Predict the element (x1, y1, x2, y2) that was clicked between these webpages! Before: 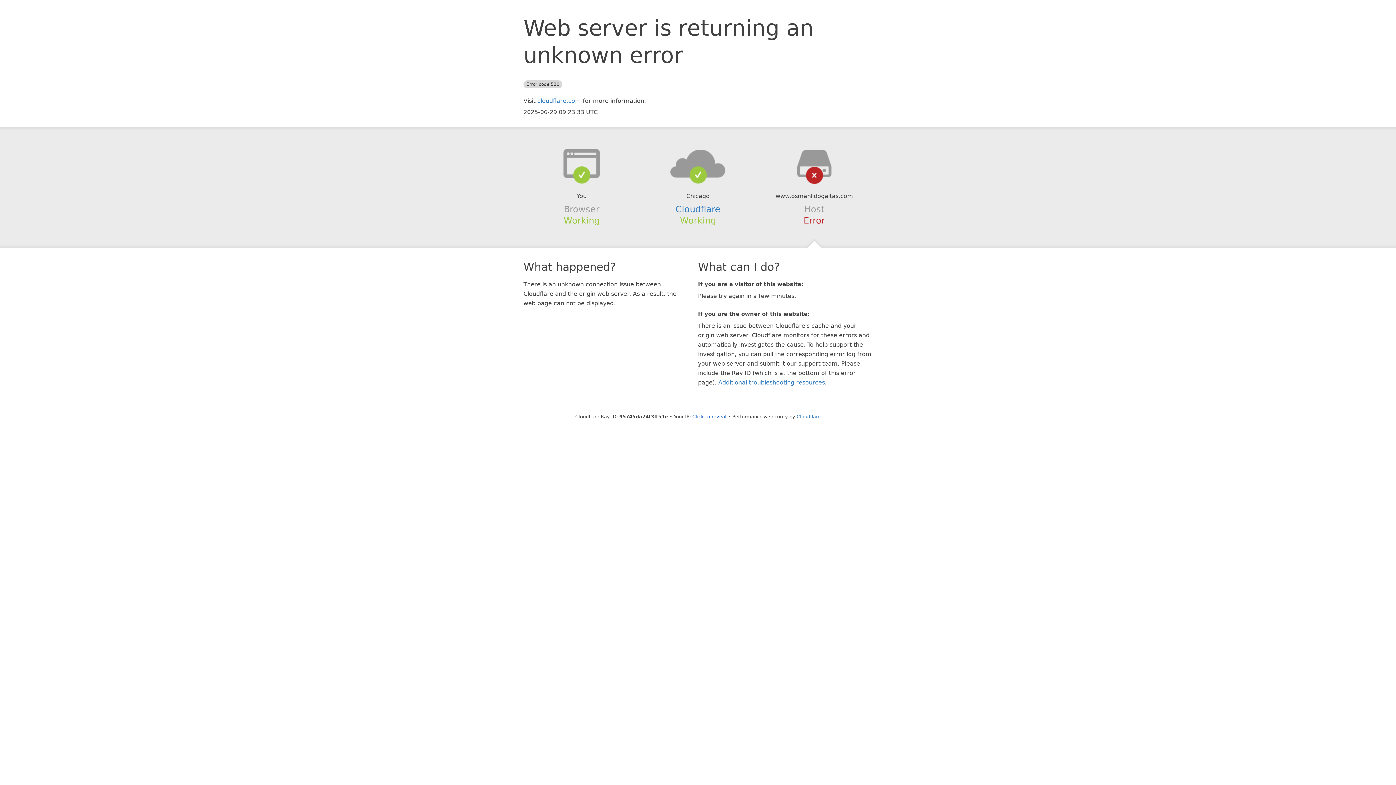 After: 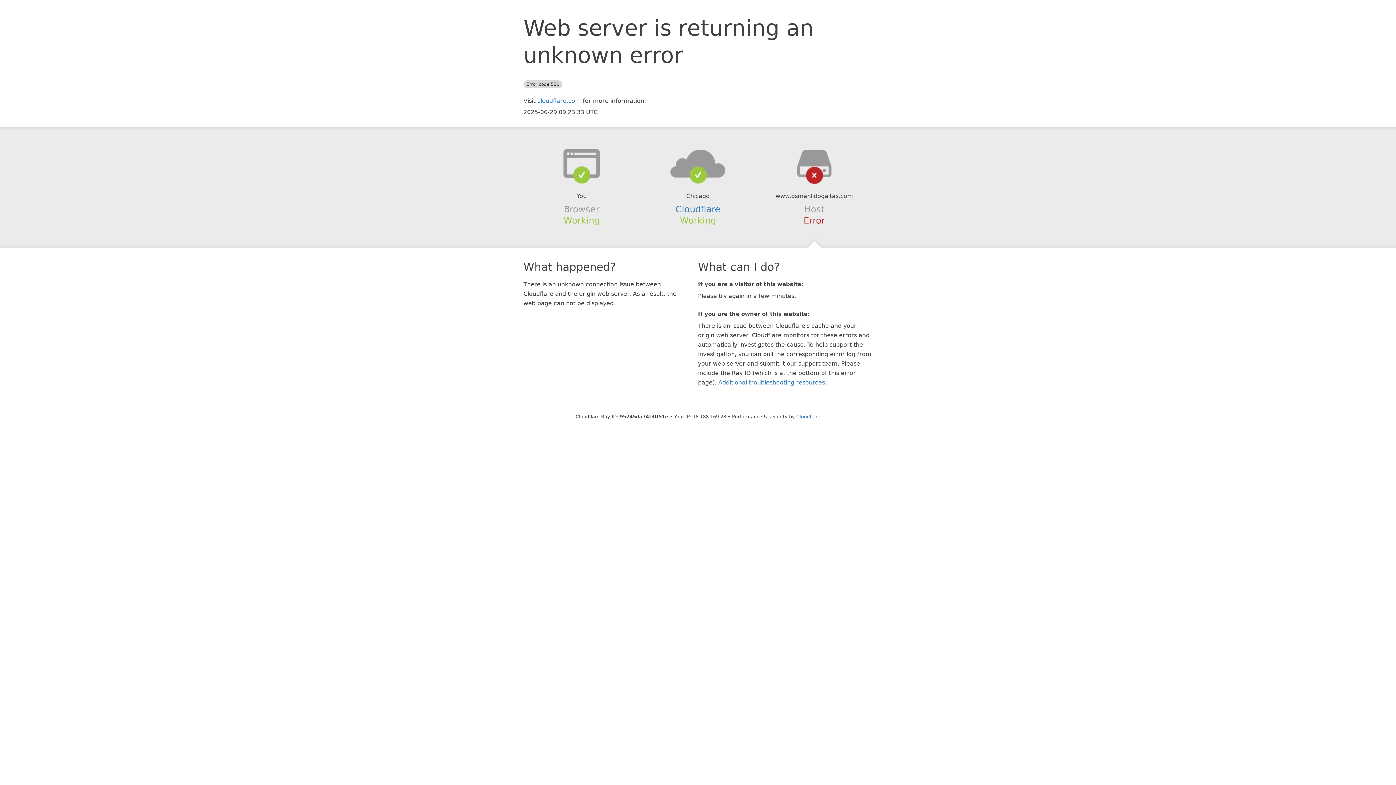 Action: label: Click to reveal bbox: (692, 414, 726, 419)